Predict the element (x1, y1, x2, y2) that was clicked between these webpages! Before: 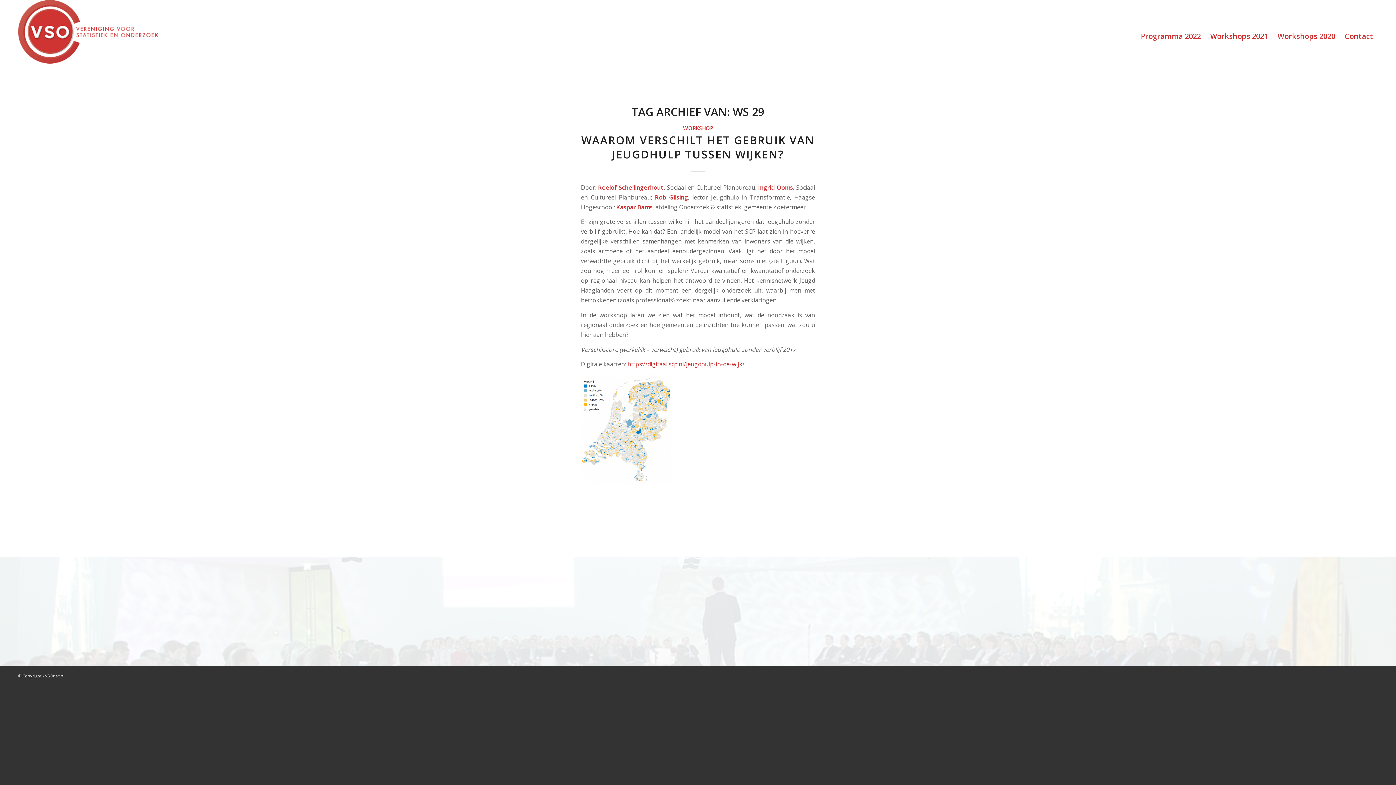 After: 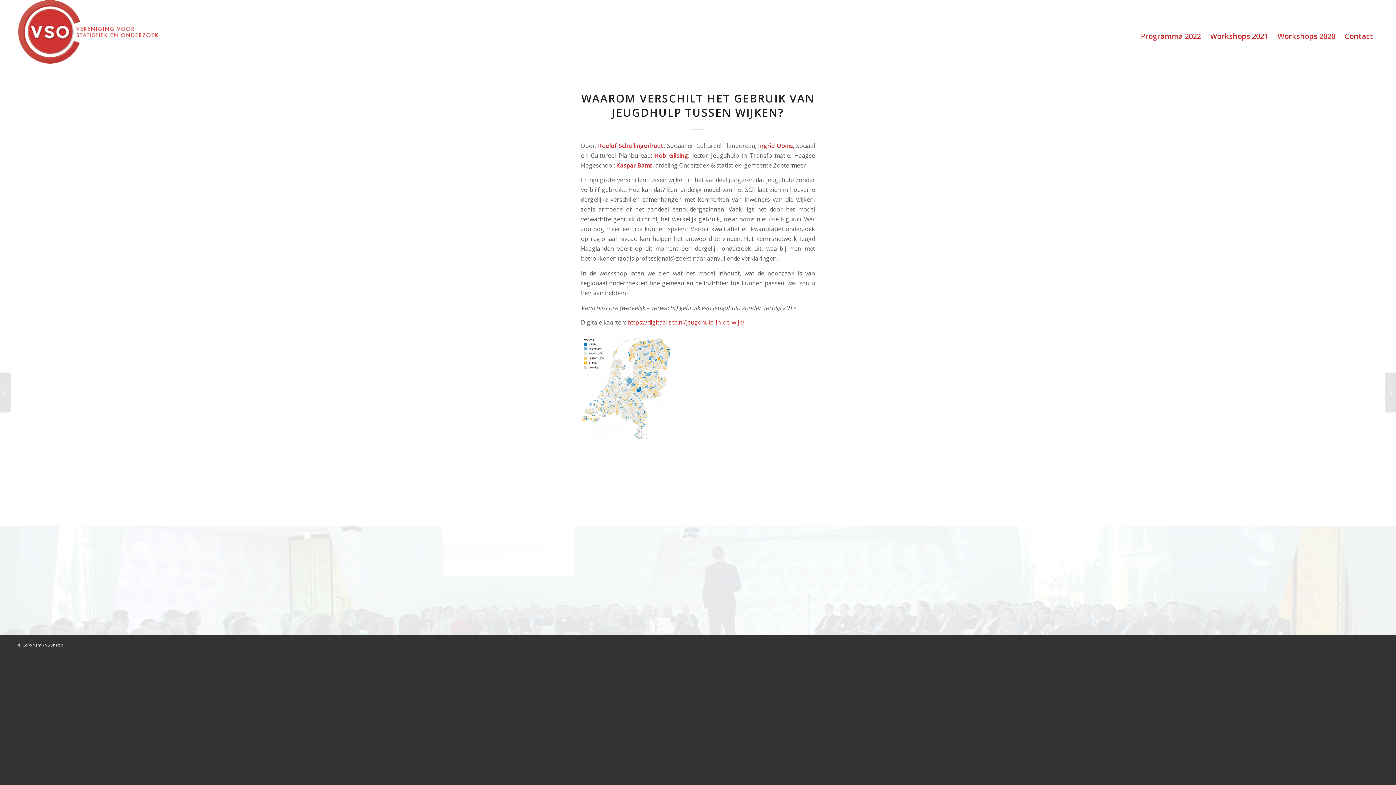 Action: bbox: (581, 132, 814, 161) label: WAAROM VERSCHILT HET GEBRUIK VAN JEUGDHULP TUSSEN WIJKEN?